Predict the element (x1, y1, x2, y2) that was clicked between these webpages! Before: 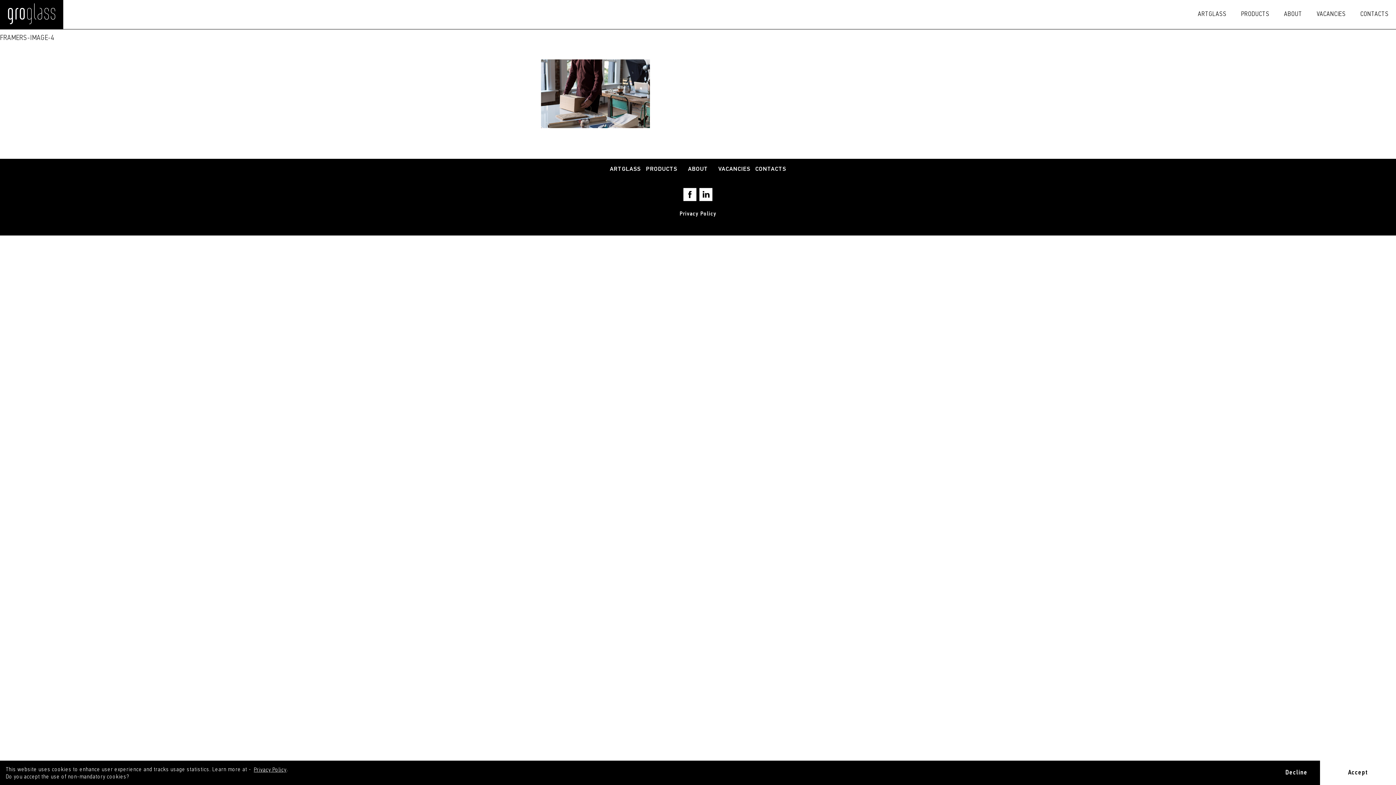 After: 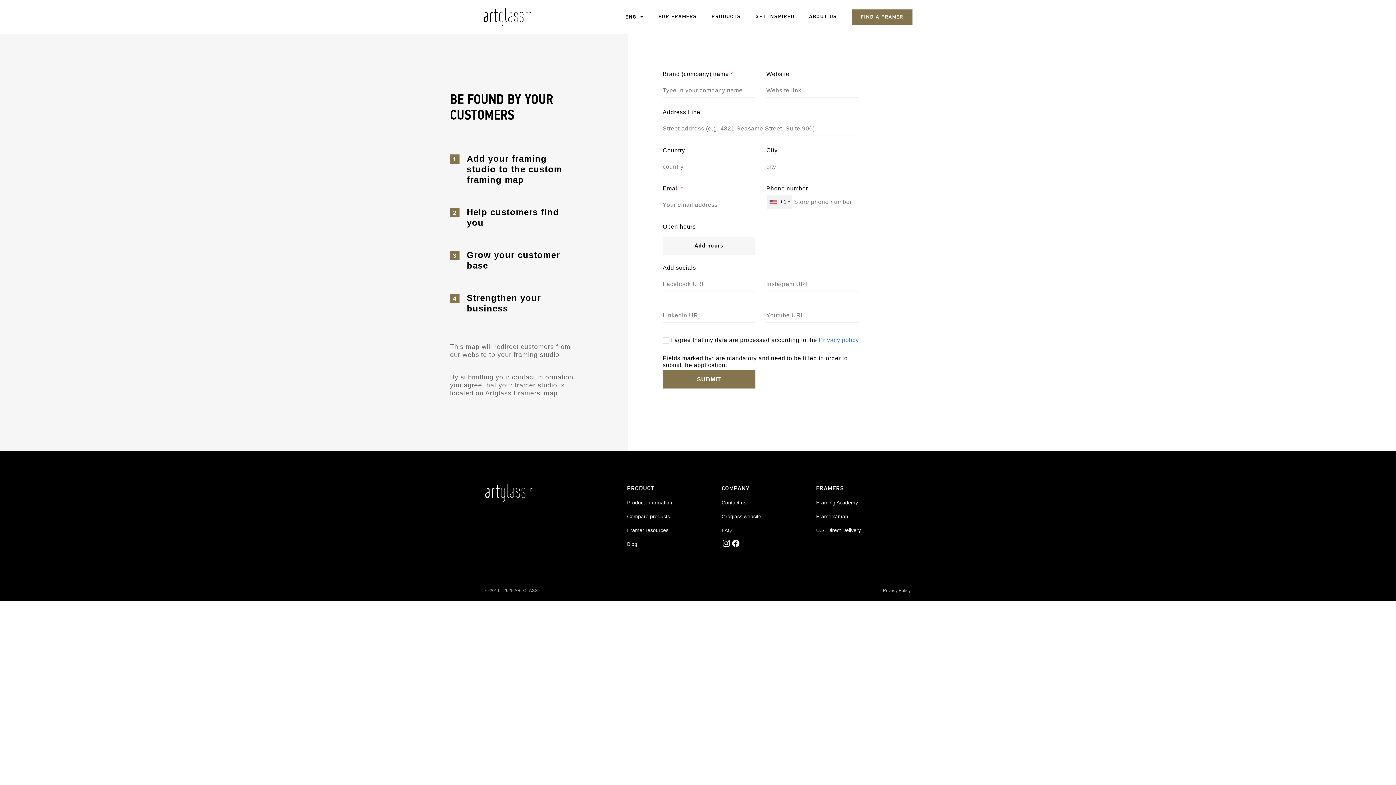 Action: bbox: (610, 166, 640, 172) label: ARTGLASS